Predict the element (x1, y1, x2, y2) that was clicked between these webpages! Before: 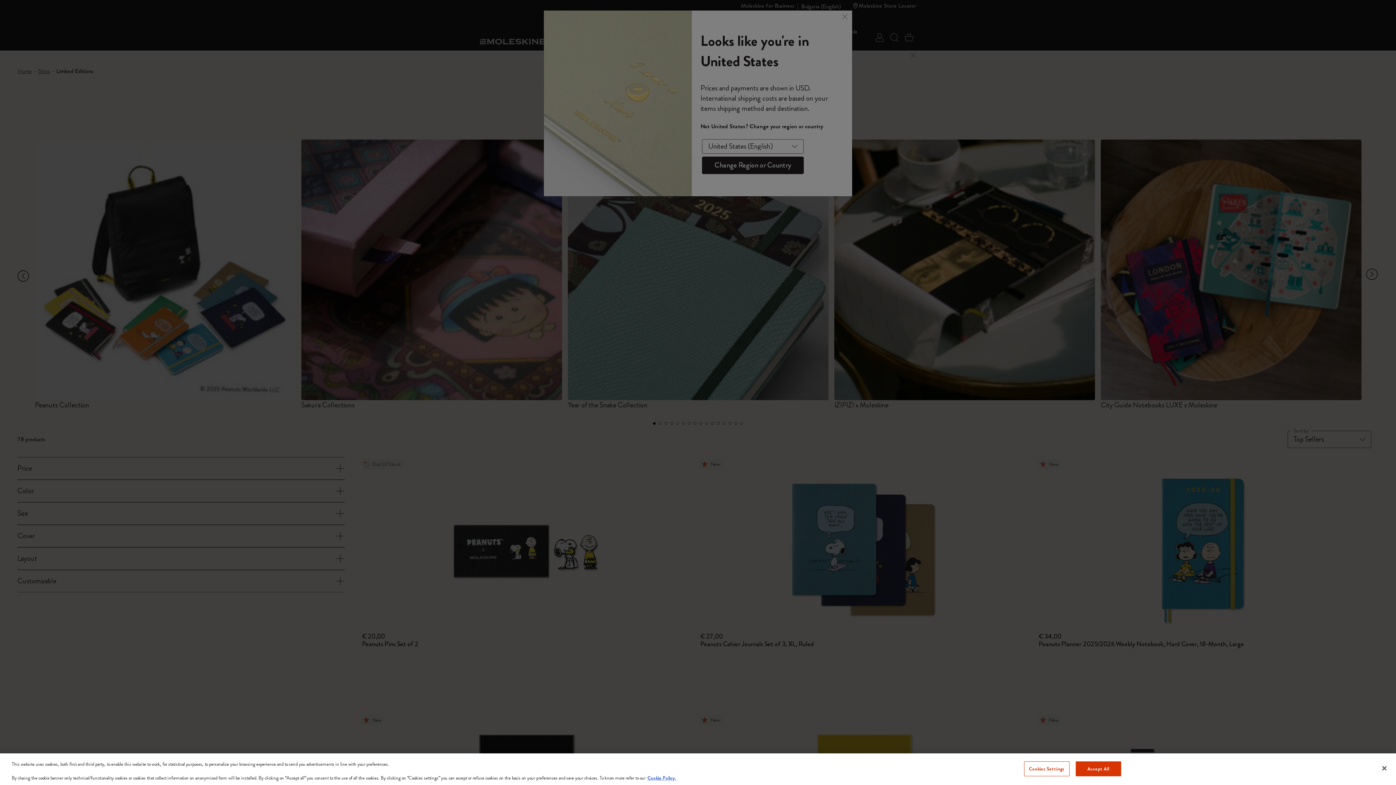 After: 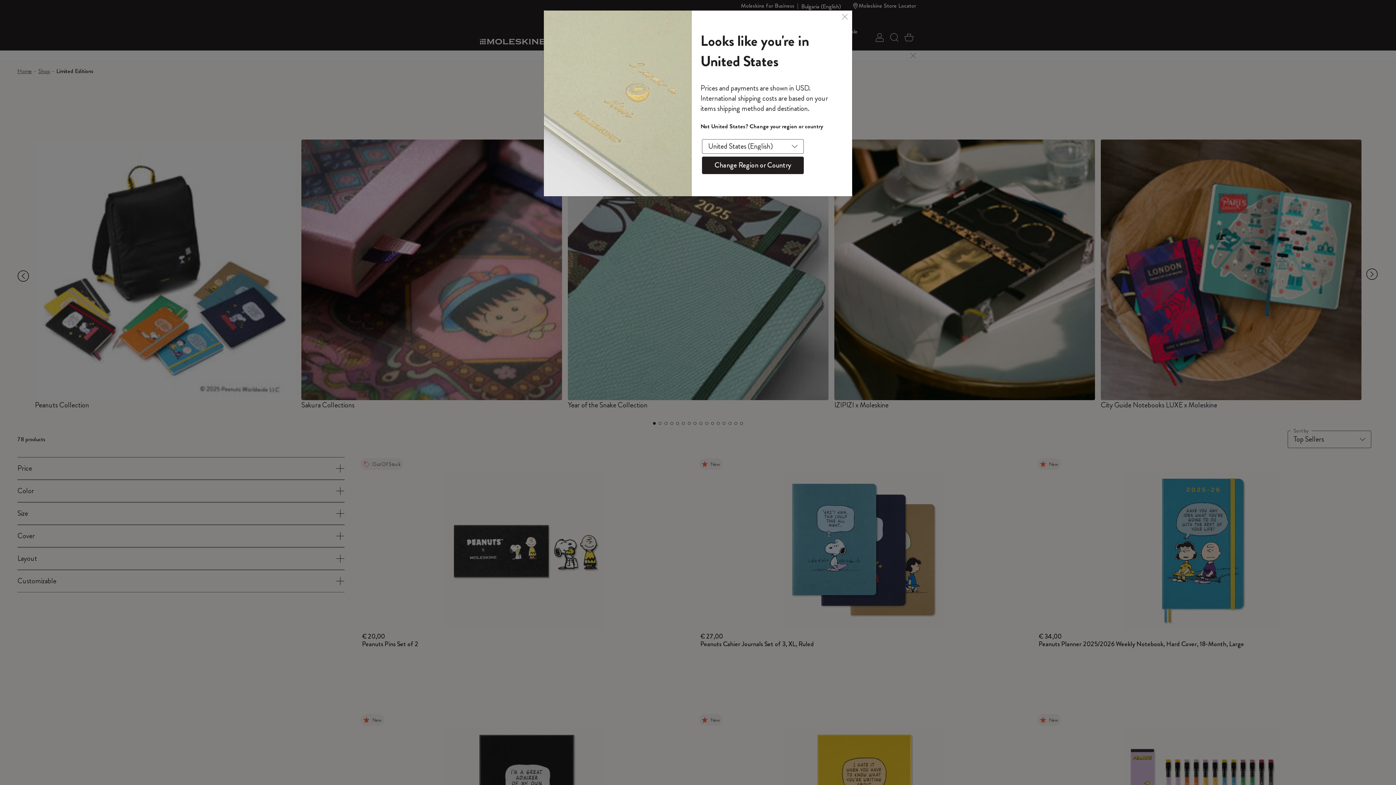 Action: bbox: (1376, 760, 1392, 776) label: Close